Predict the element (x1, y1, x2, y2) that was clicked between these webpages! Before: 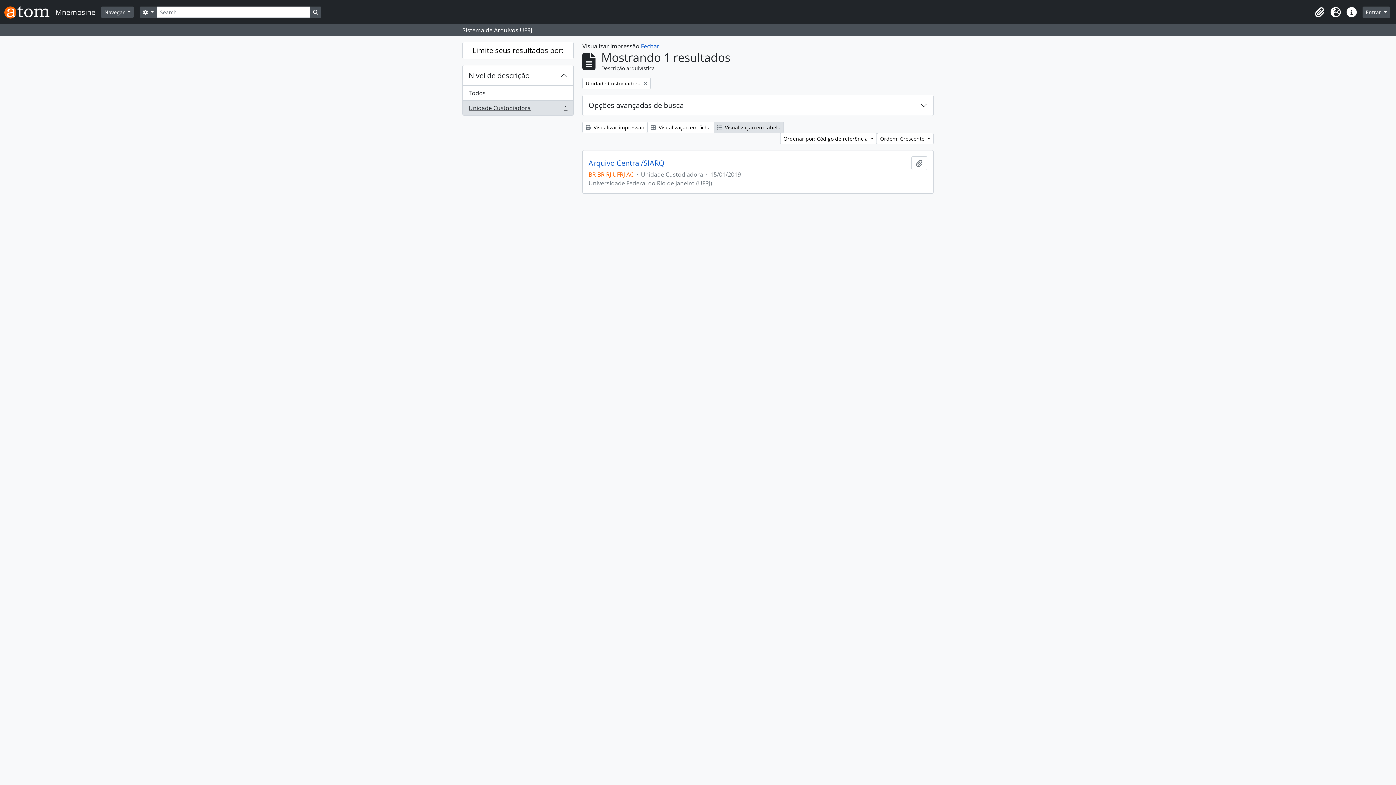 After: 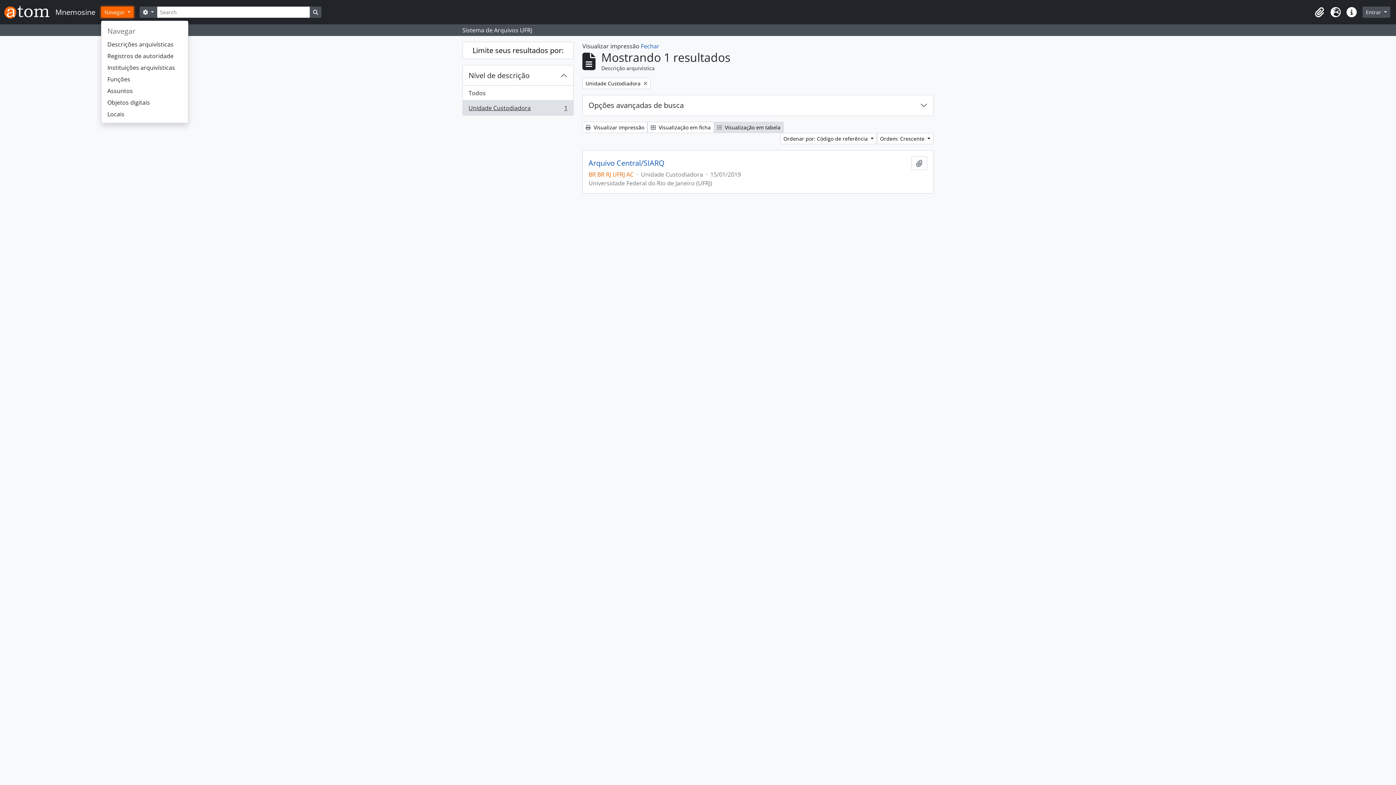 Action: bbox: (101, 6, 133, 17) label: Navegar 